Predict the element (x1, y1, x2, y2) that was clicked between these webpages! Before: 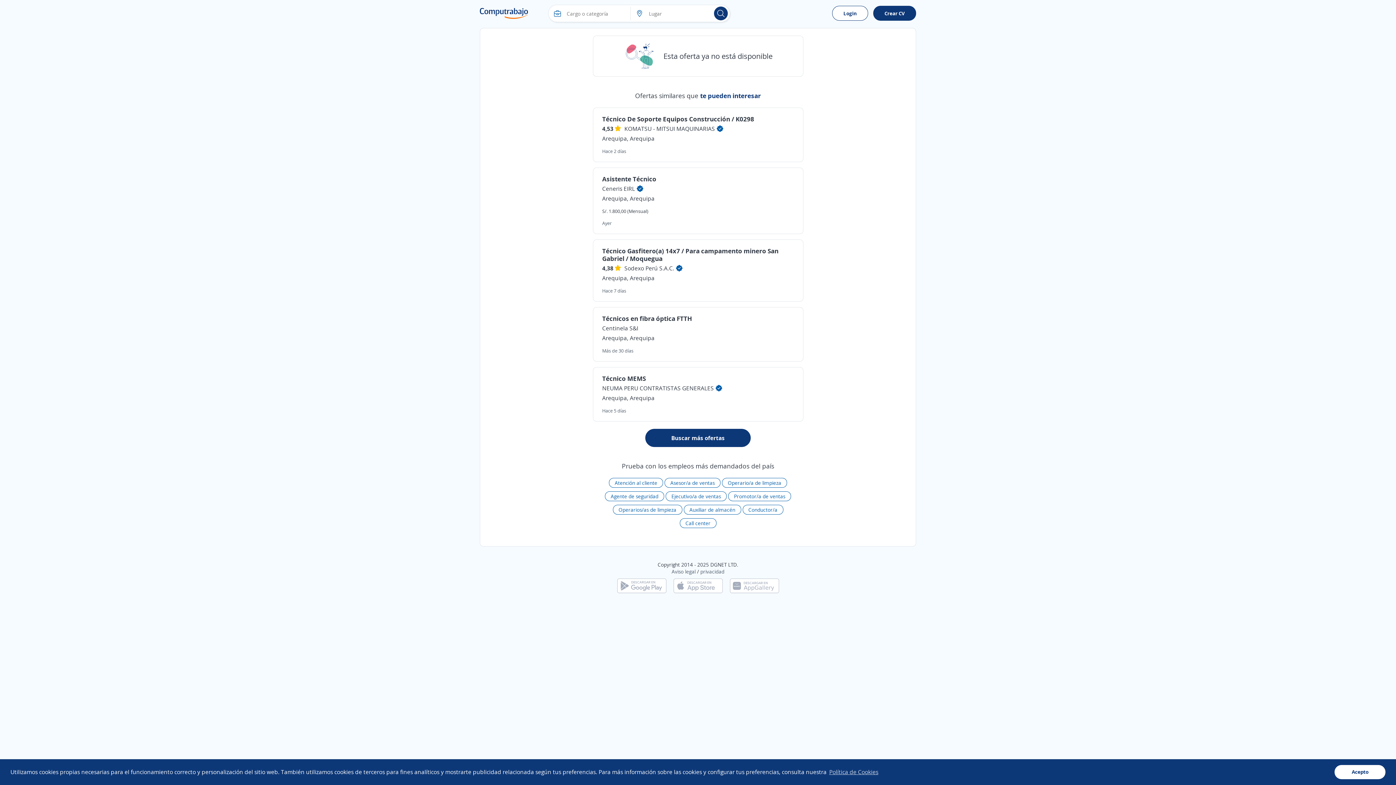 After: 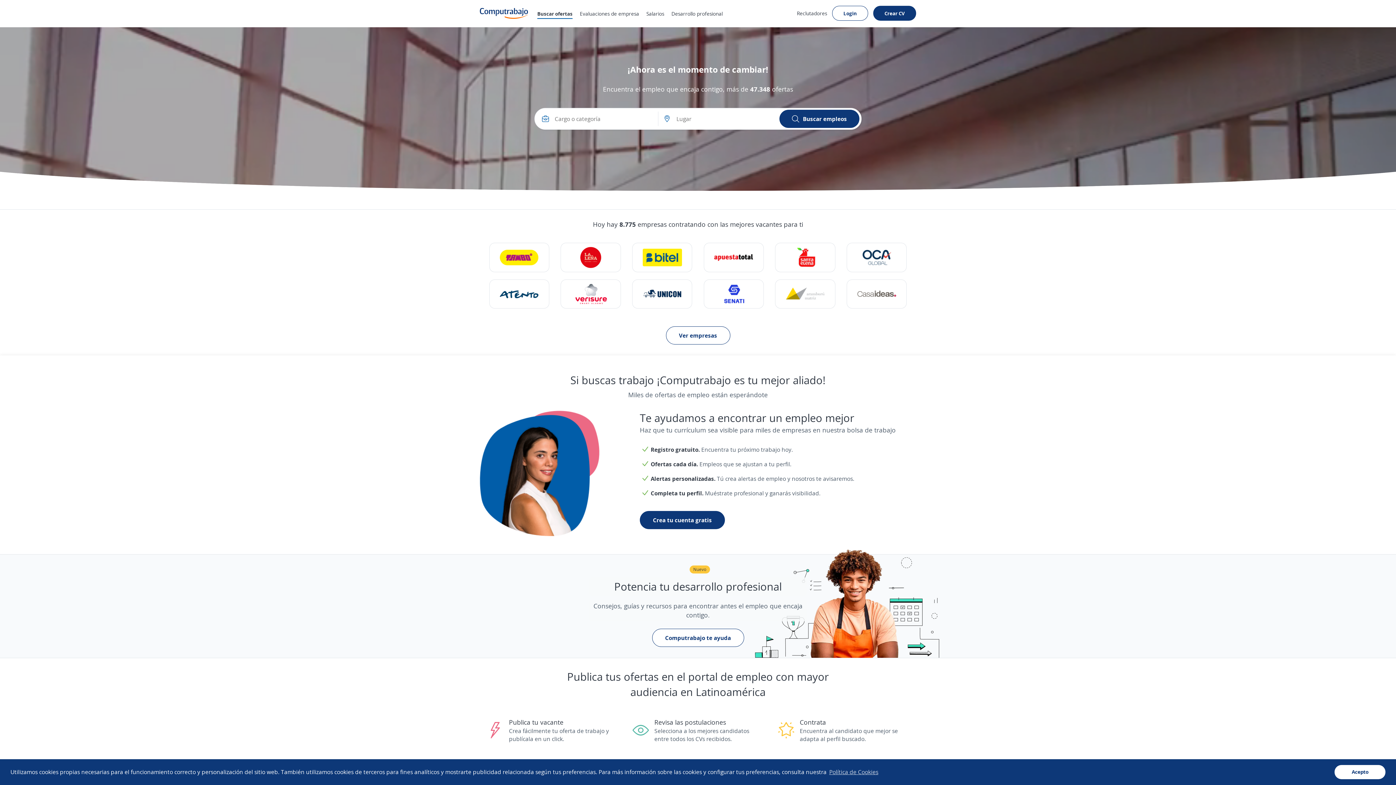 Action: bbox: (480, 8, 528, 18)